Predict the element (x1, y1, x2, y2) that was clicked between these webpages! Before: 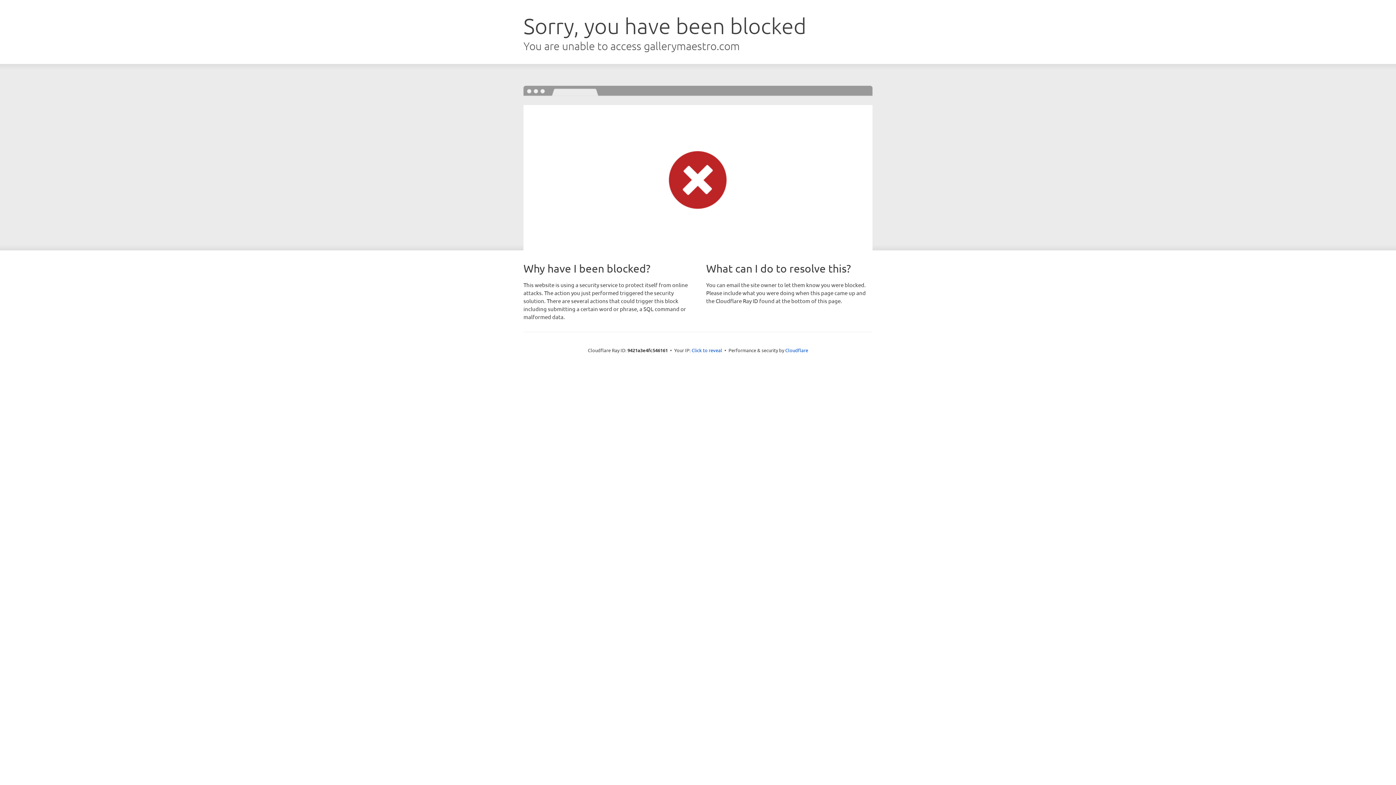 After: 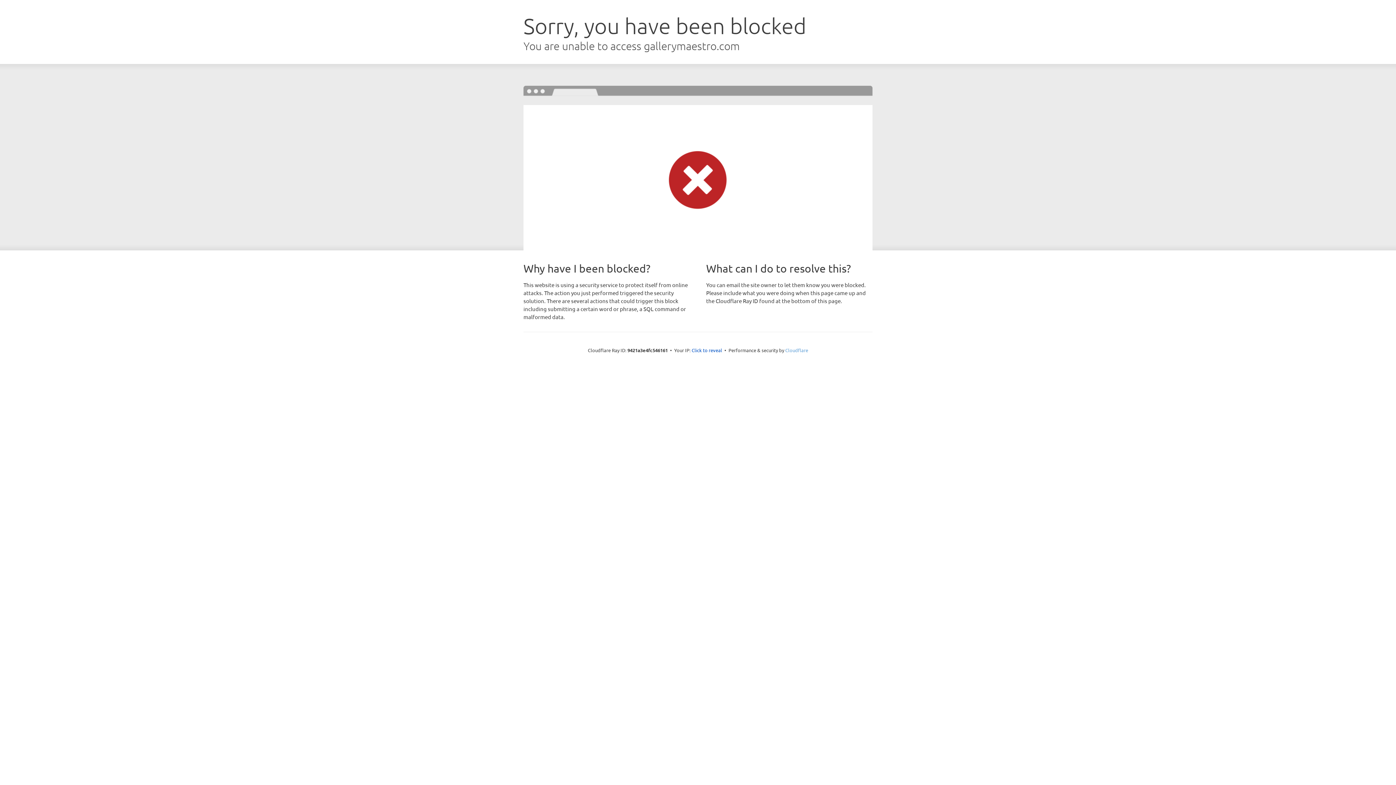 Action: bbox: (785, 347, 808, 353) label: Cloudflare